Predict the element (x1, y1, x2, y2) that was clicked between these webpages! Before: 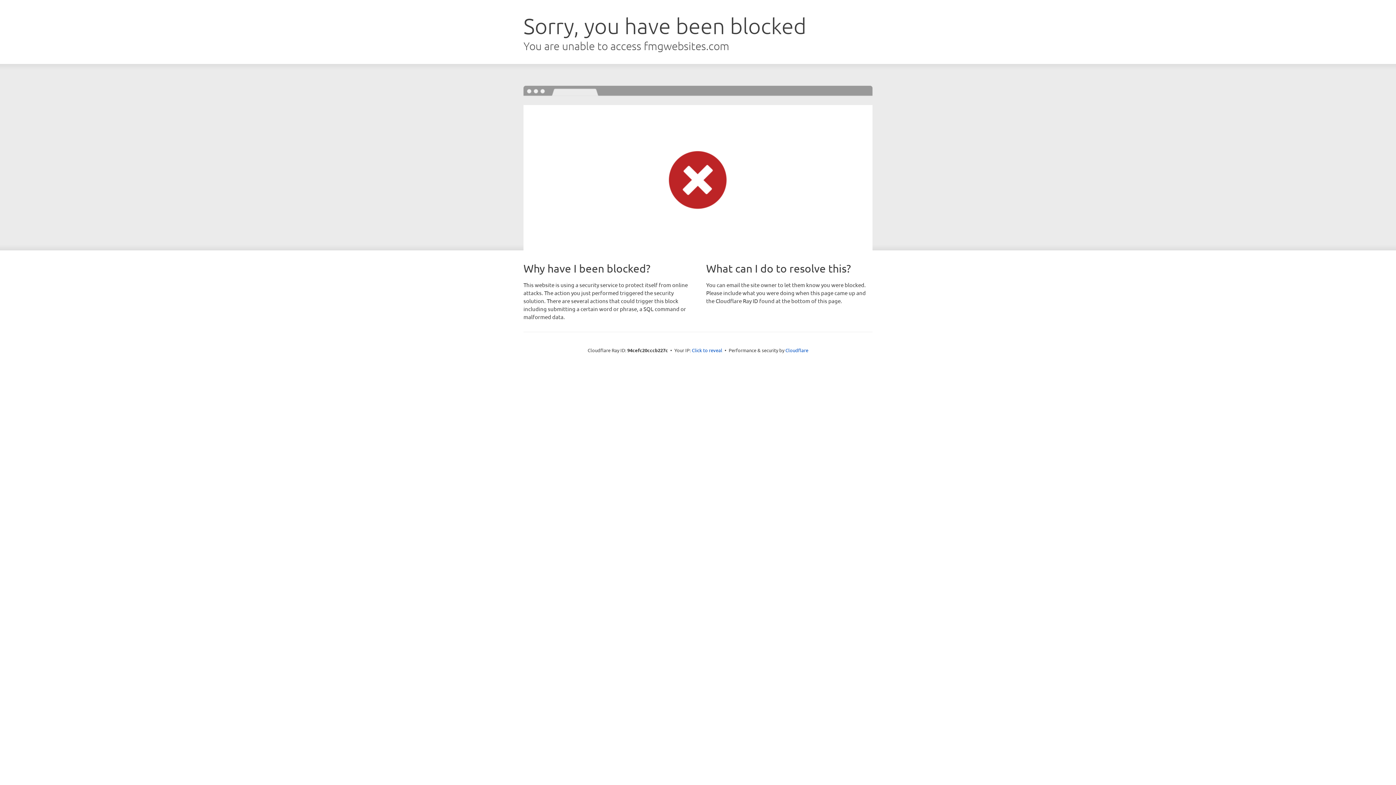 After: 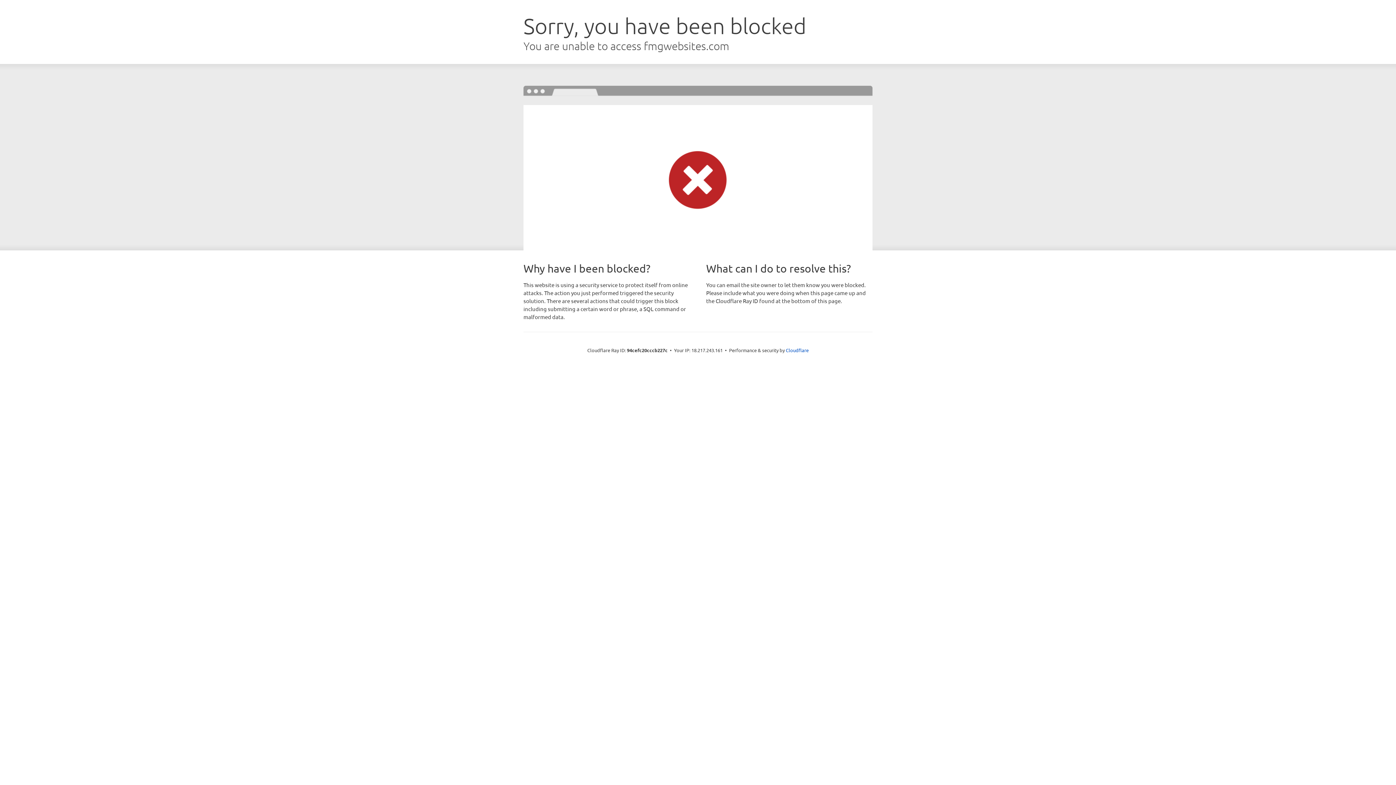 Action: label: Click to reveal bbox: (692, 346, 722, 353)